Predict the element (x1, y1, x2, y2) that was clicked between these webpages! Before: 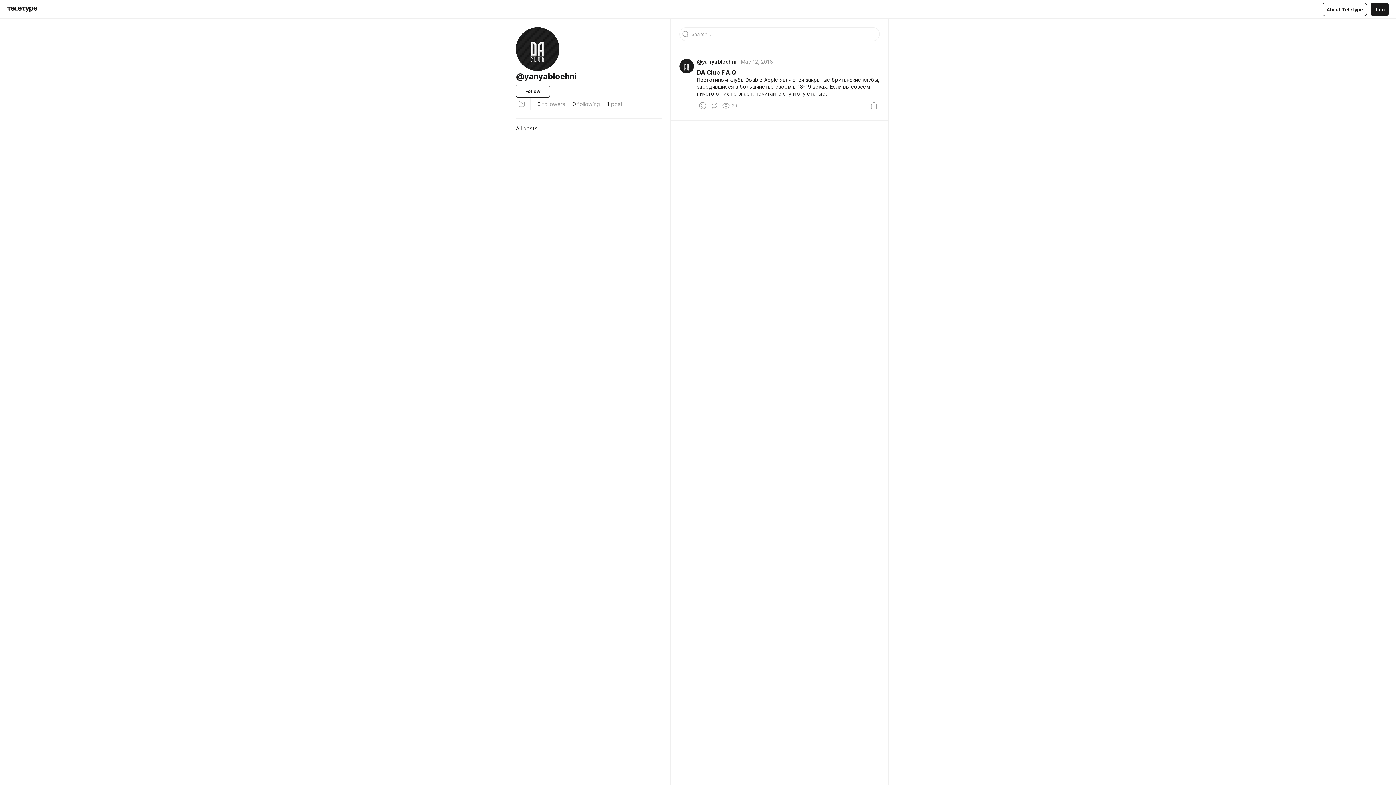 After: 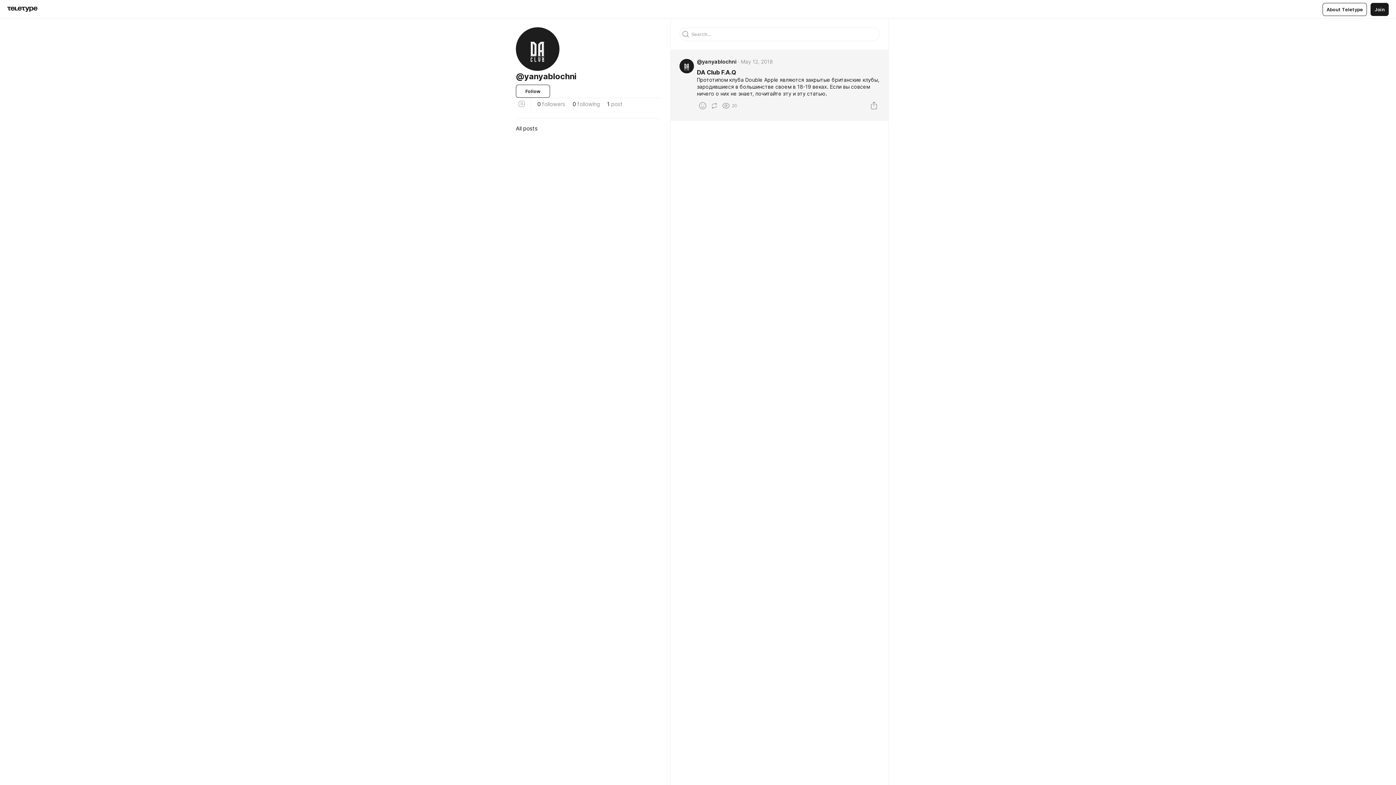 Action: bbox: (868, 100, 880, 111)